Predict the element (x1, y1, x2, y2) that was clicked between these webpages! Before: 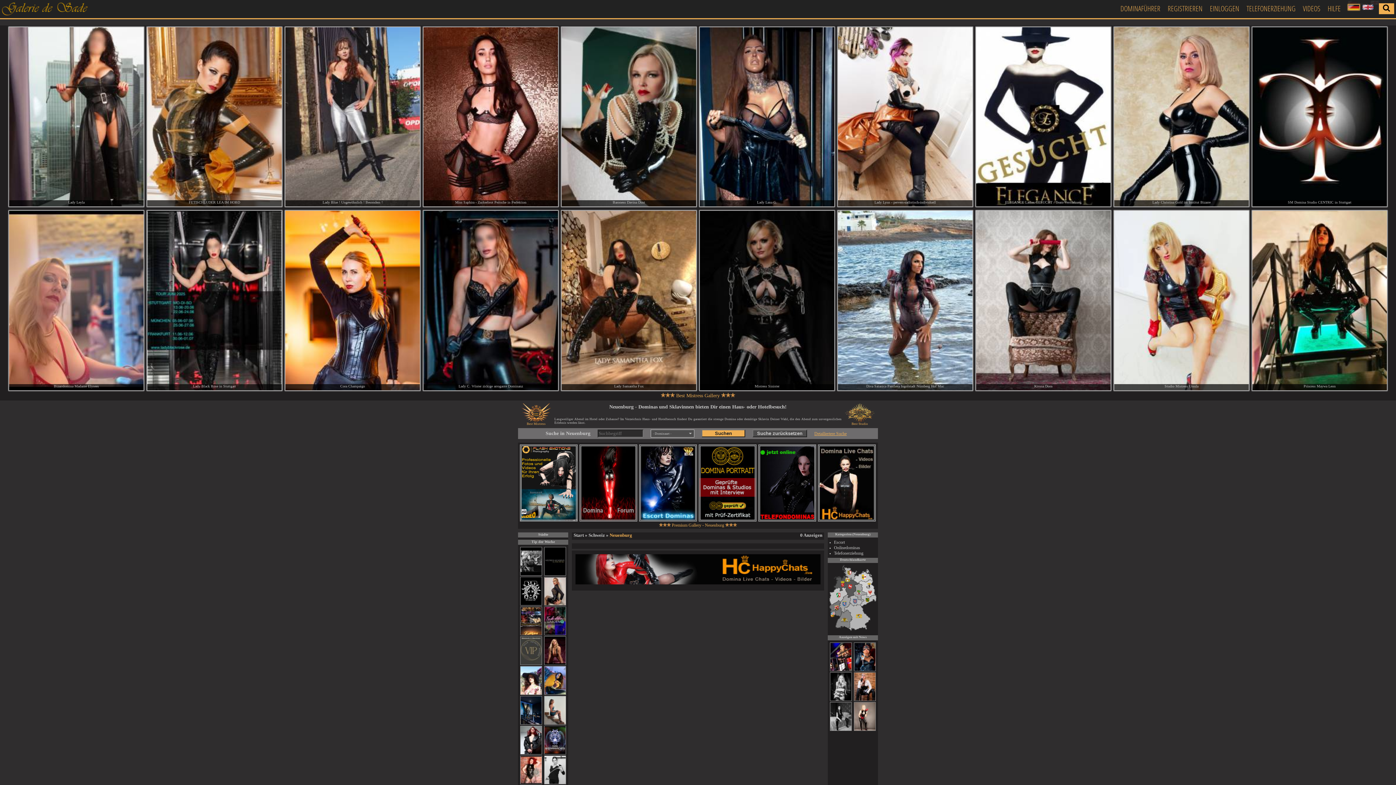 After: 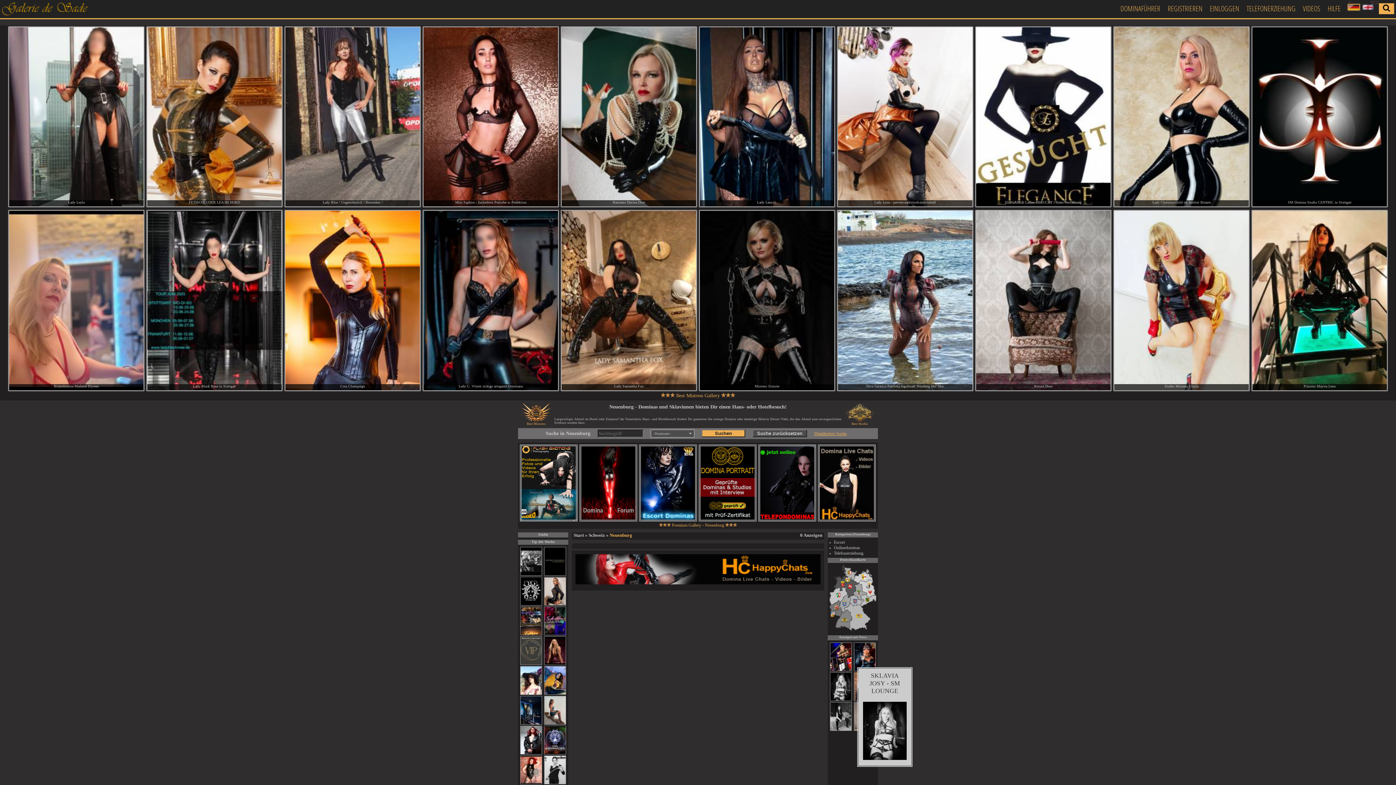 Action: bbox: (830, 698, 852, 702)